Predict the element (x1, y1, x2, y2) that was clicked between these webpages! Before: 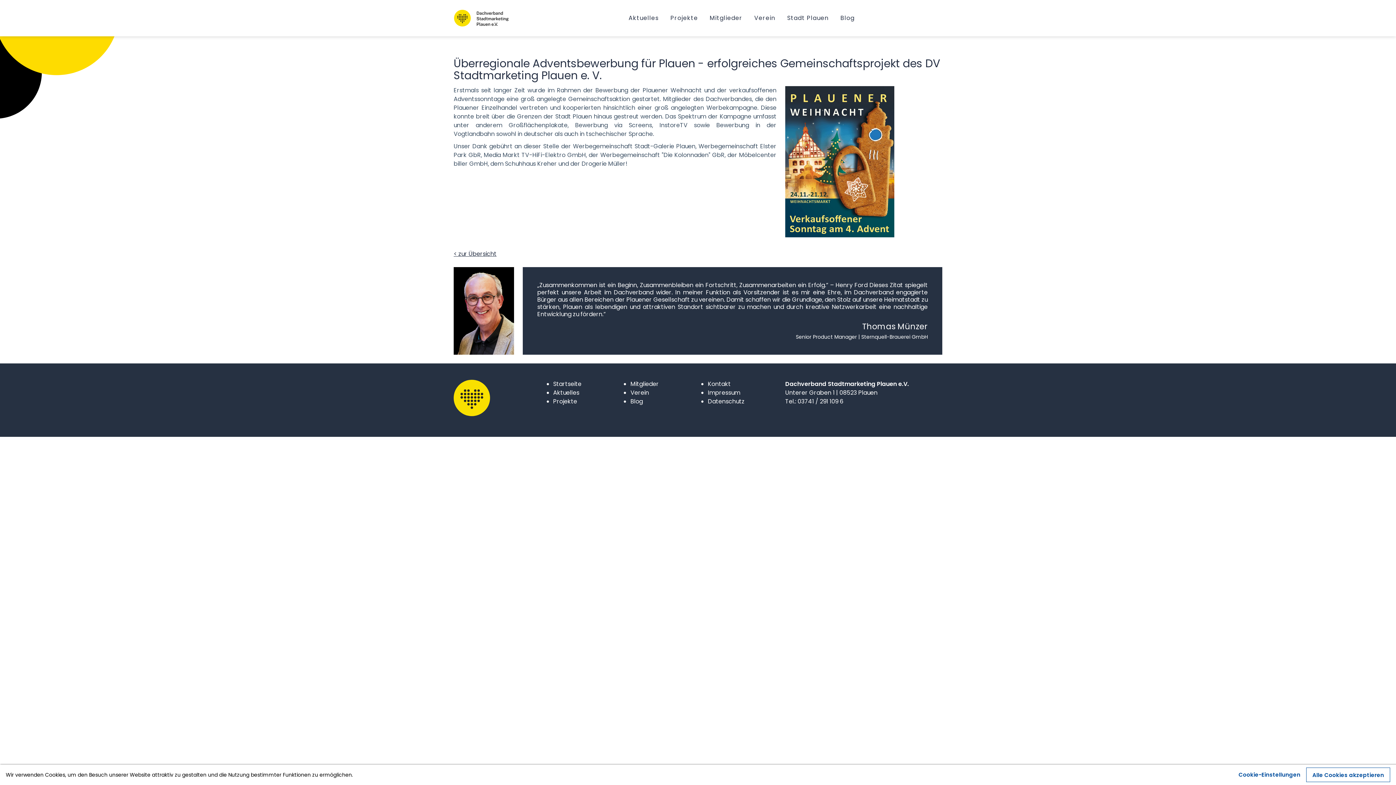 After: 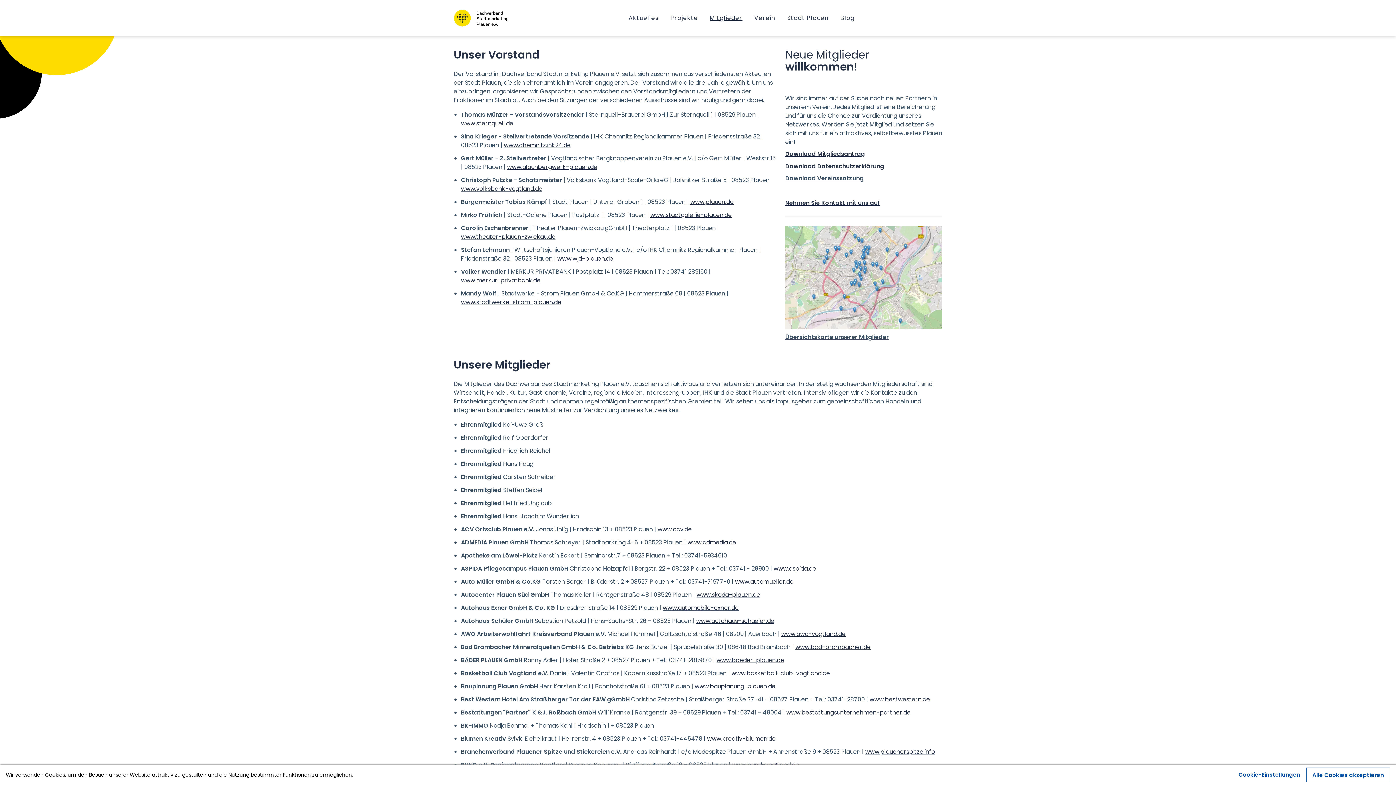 Action: label: Mitglieder bbox: (630, 379, 659, 388)